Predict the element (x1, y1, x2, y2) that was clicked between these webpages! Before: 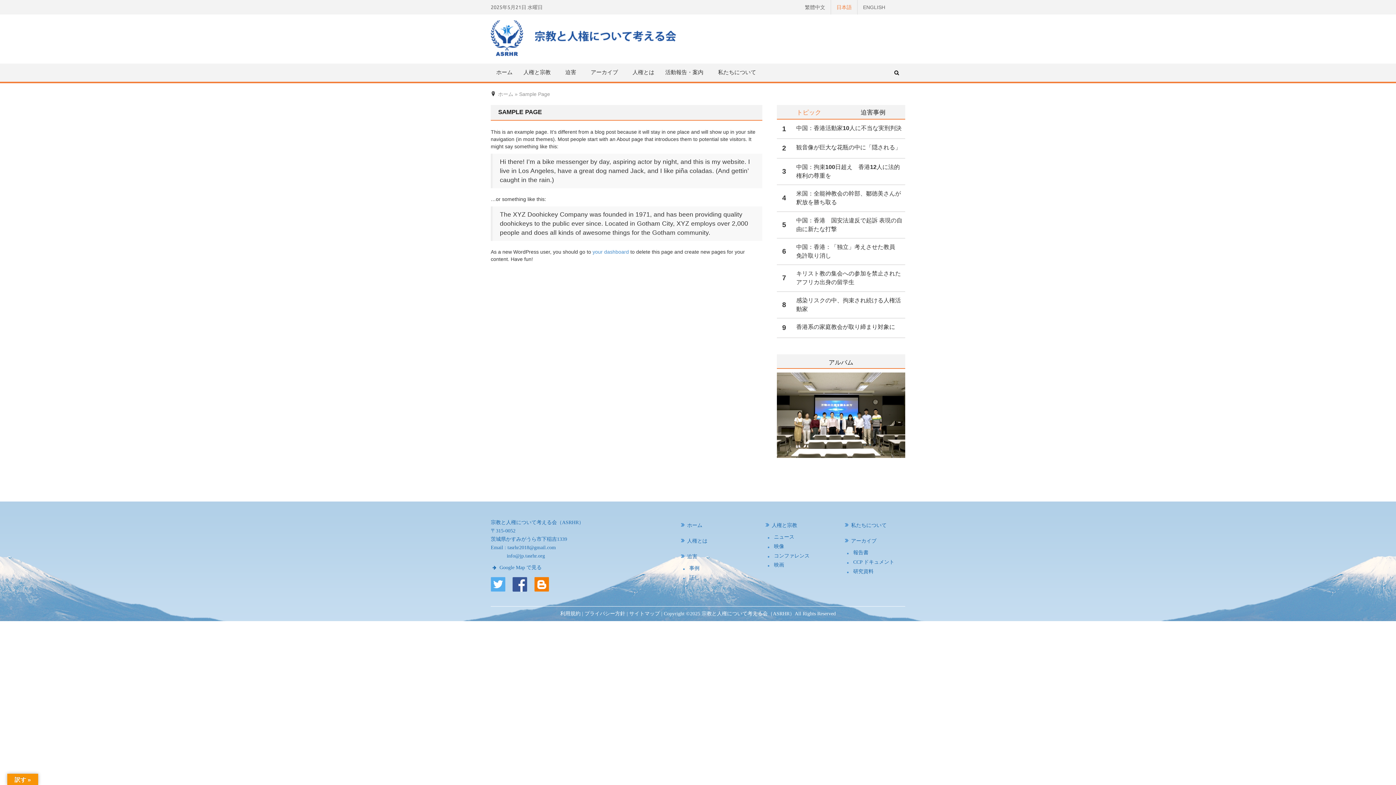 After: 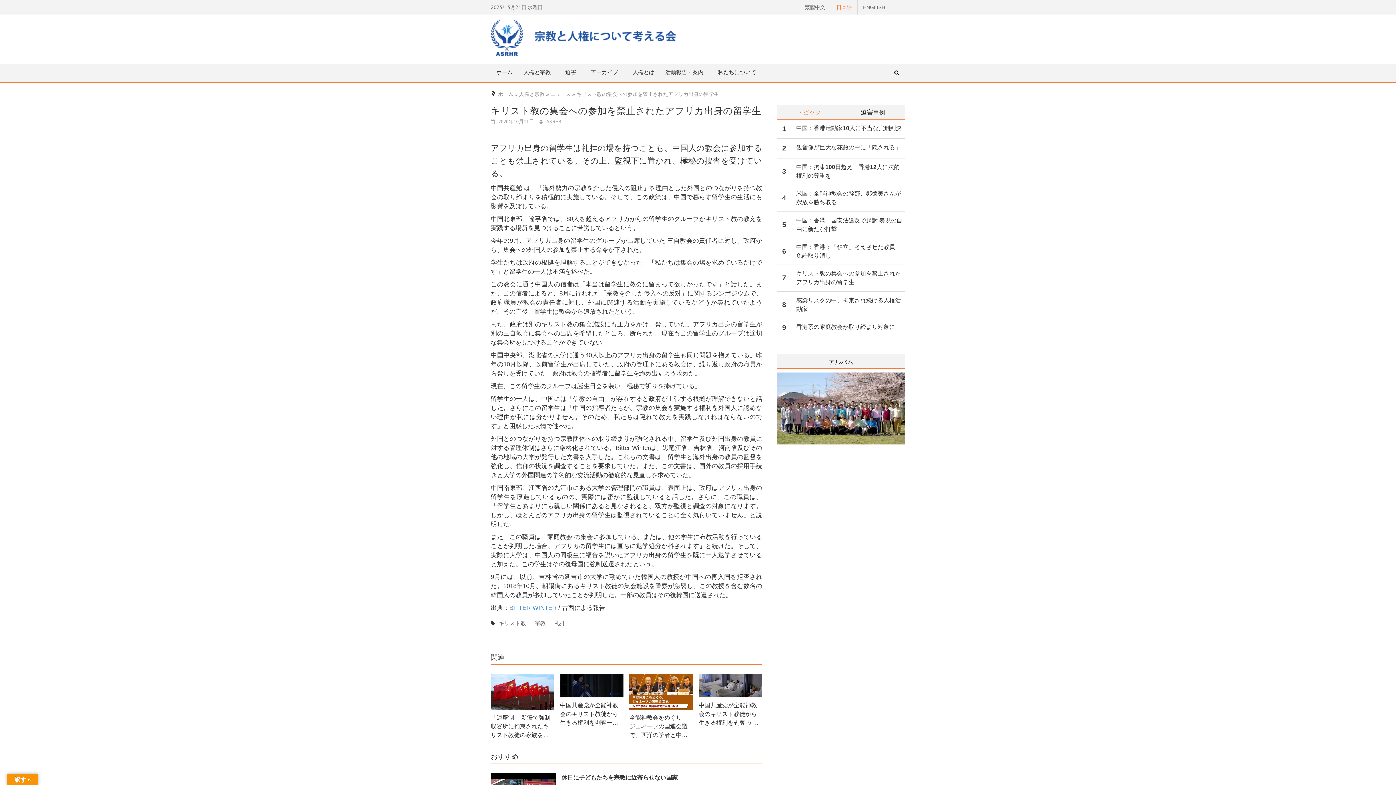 Action: bbox: (796, 269, 905, 287) label: キリスト教の集会への参加を禁止されたアフリカ出身の留学生